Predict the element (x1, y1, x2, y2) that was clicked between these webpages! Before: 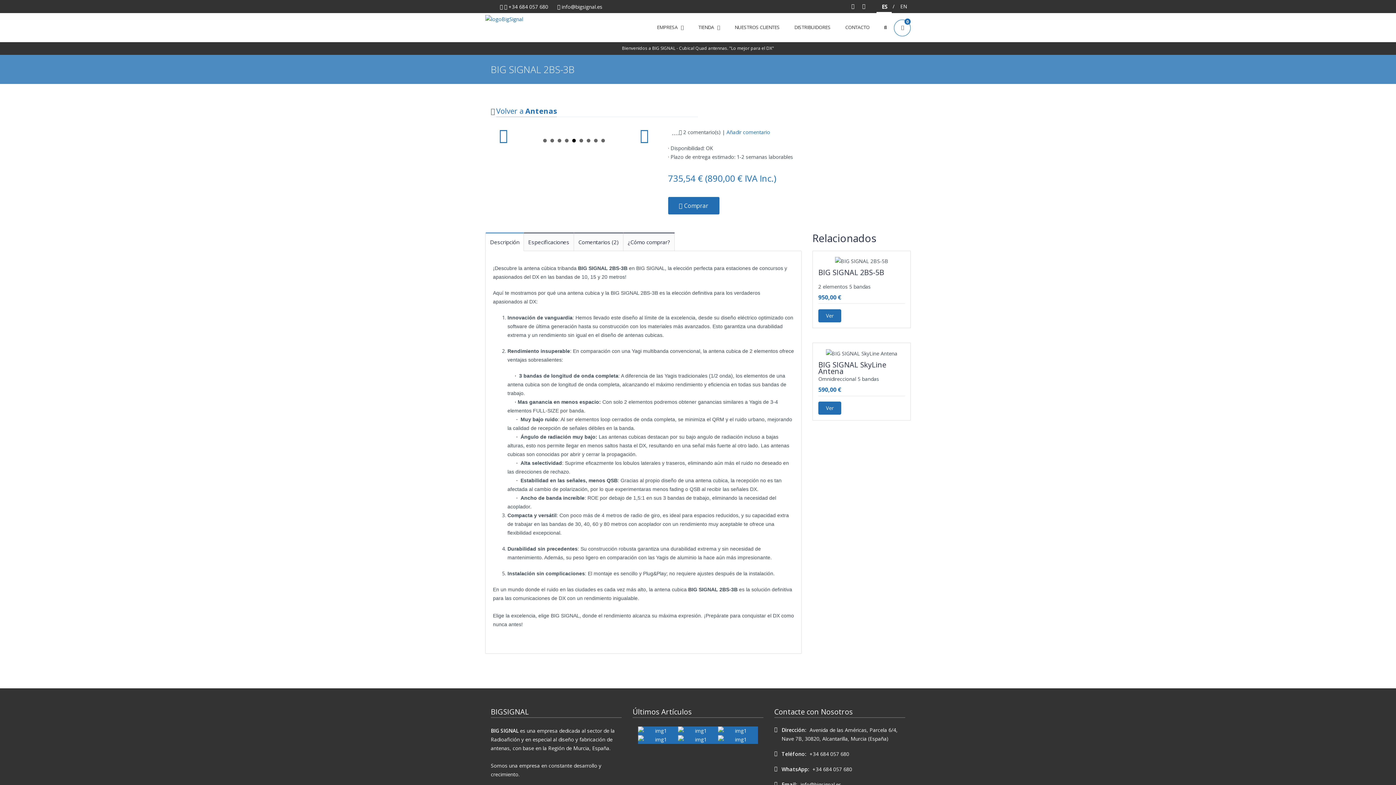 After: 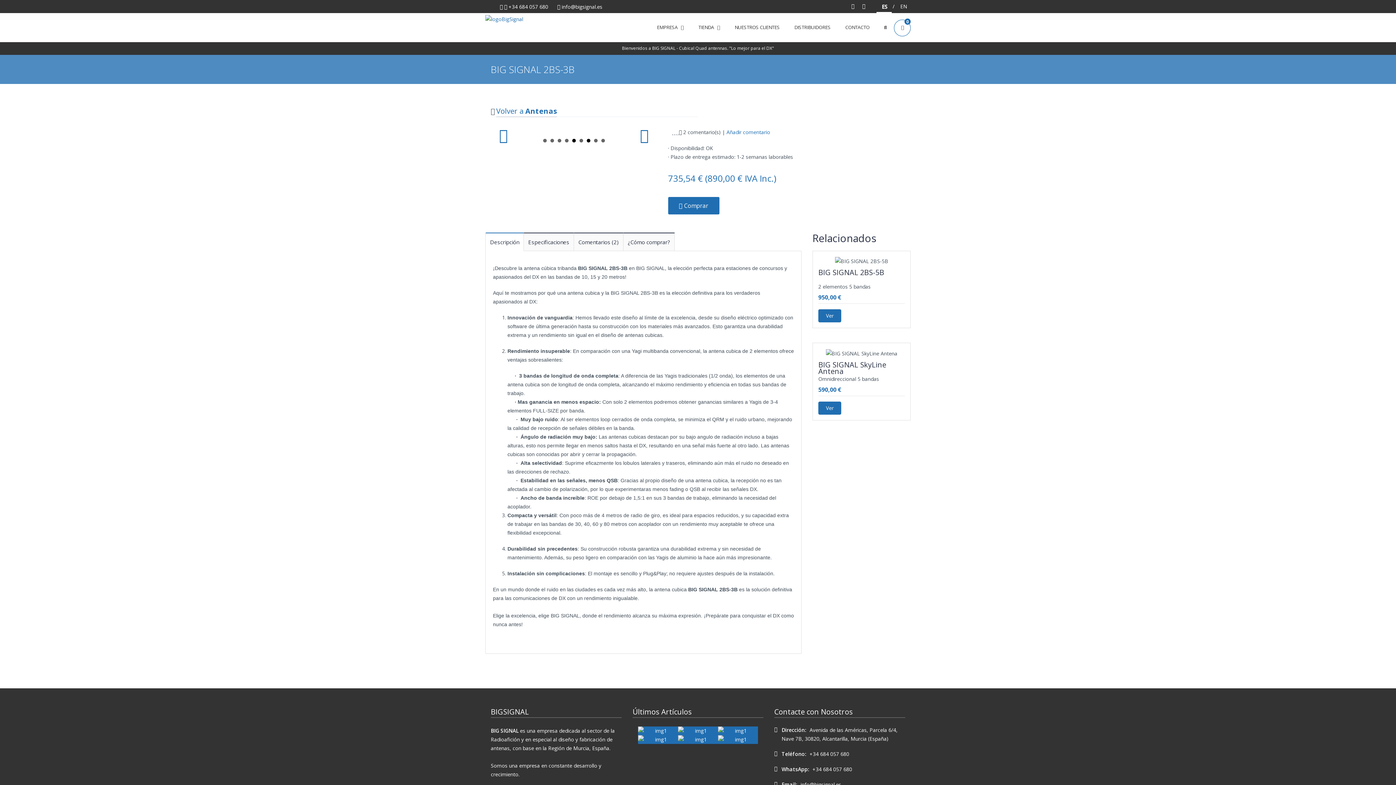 Action: bbox: (572, 138, 575, 142) label: 5